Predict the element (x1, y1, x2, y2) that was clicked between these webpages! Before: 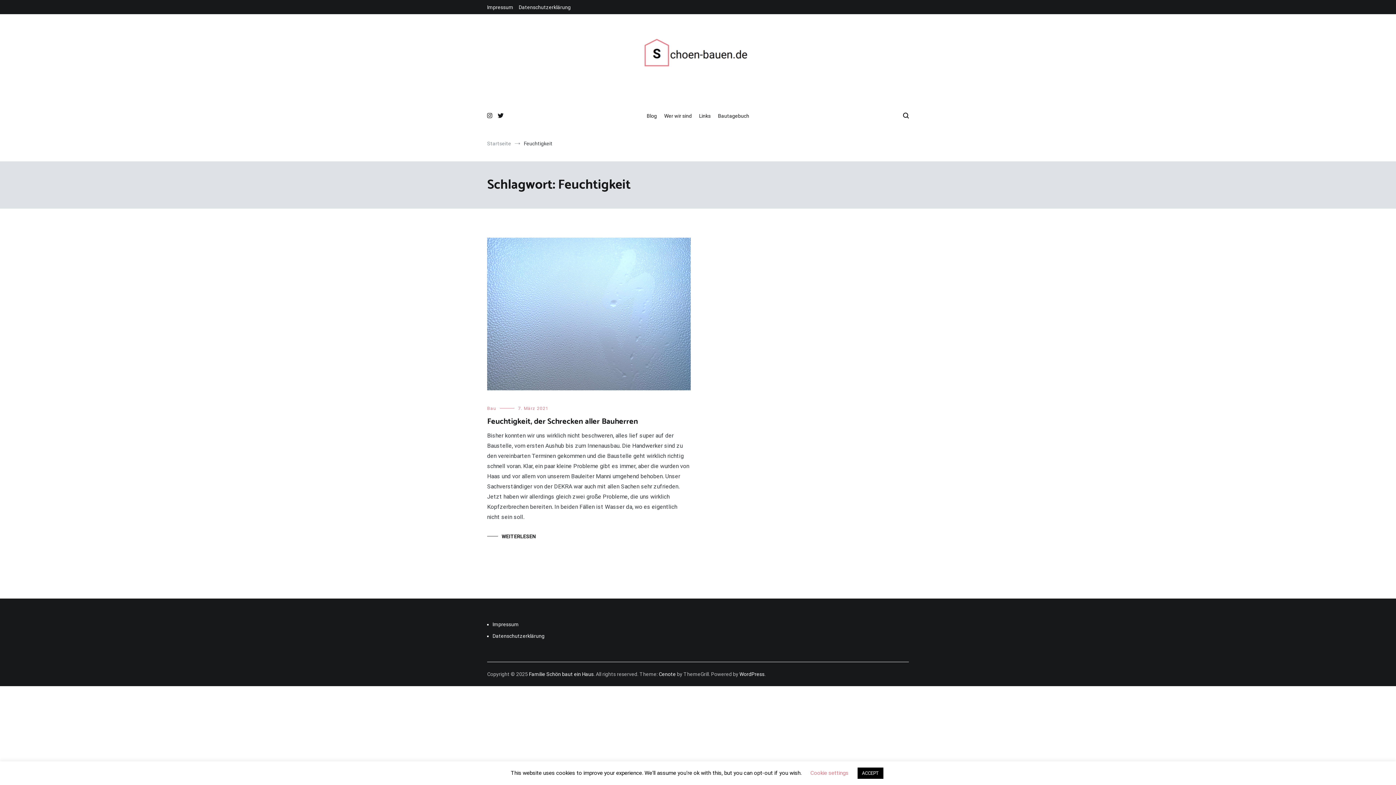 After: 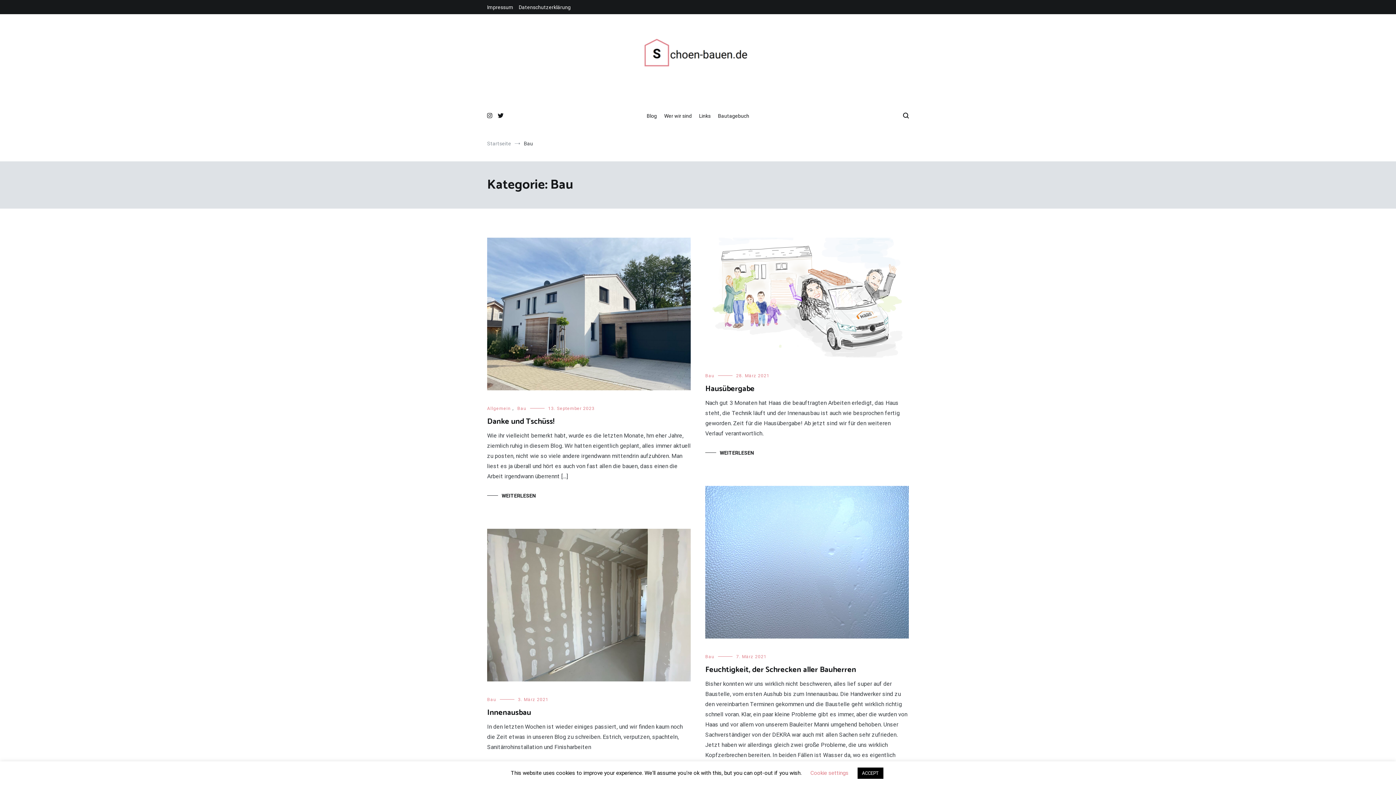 Action: label: Bau bbox: (487, 406, 496, 411)